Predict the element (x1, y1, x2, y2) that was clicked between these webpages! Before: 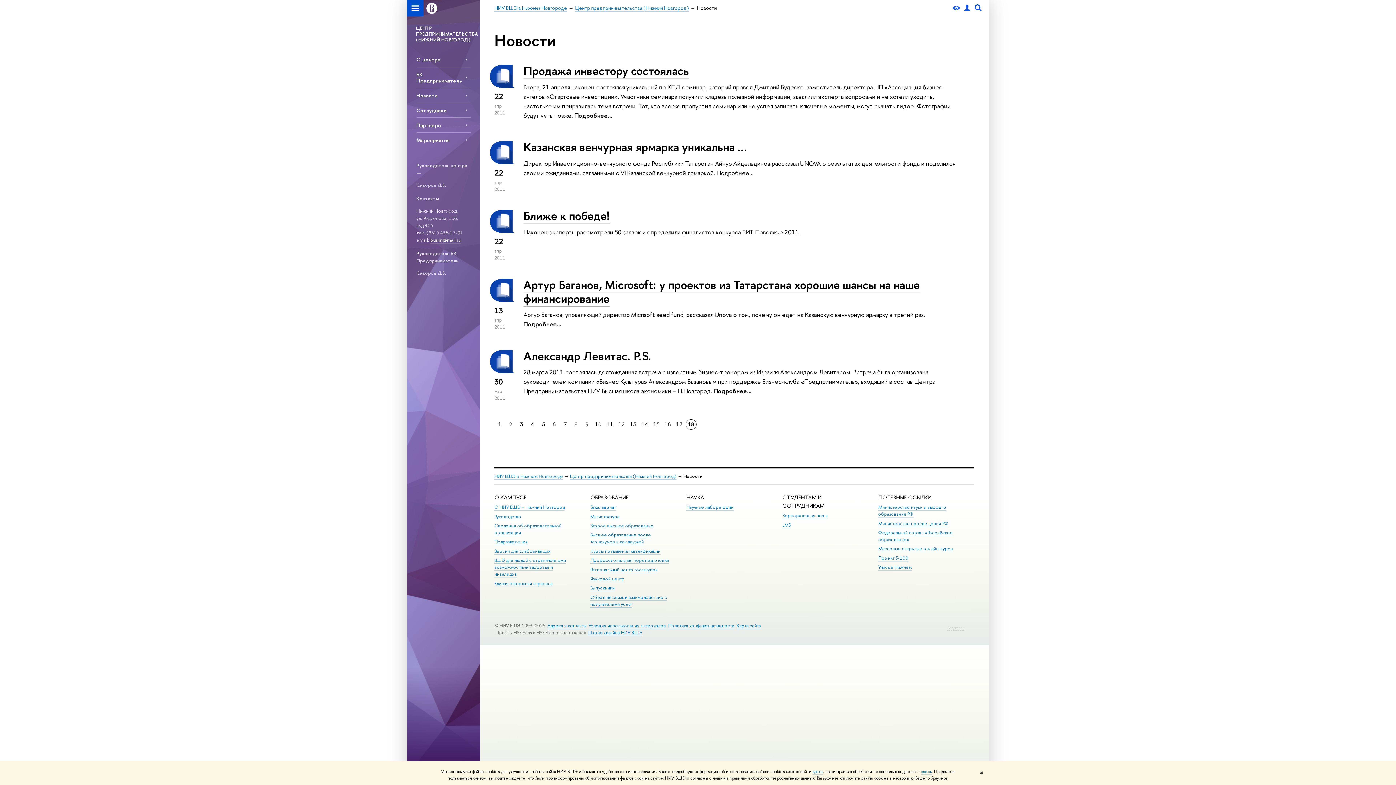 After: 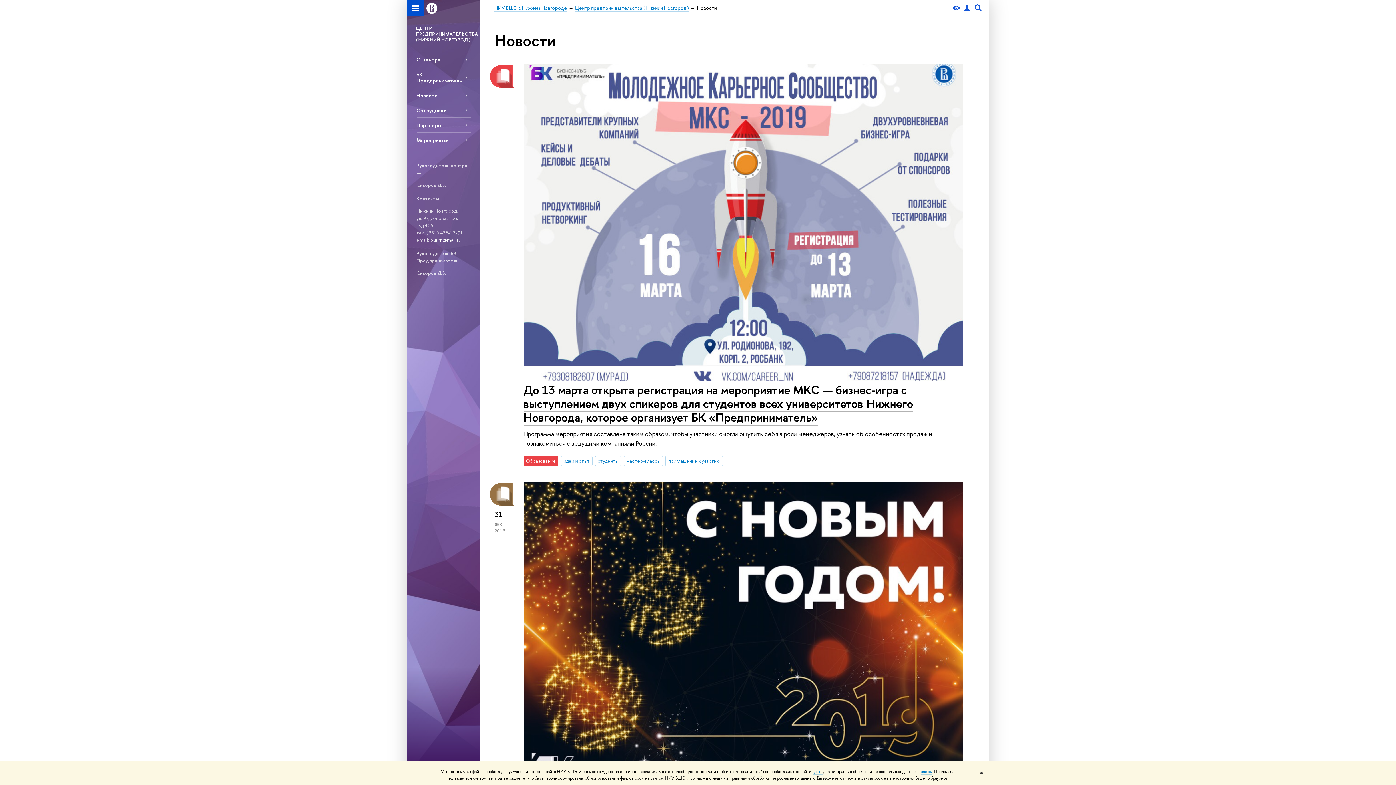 Action: label: 7 bbox: (560, 419, 570, 430)